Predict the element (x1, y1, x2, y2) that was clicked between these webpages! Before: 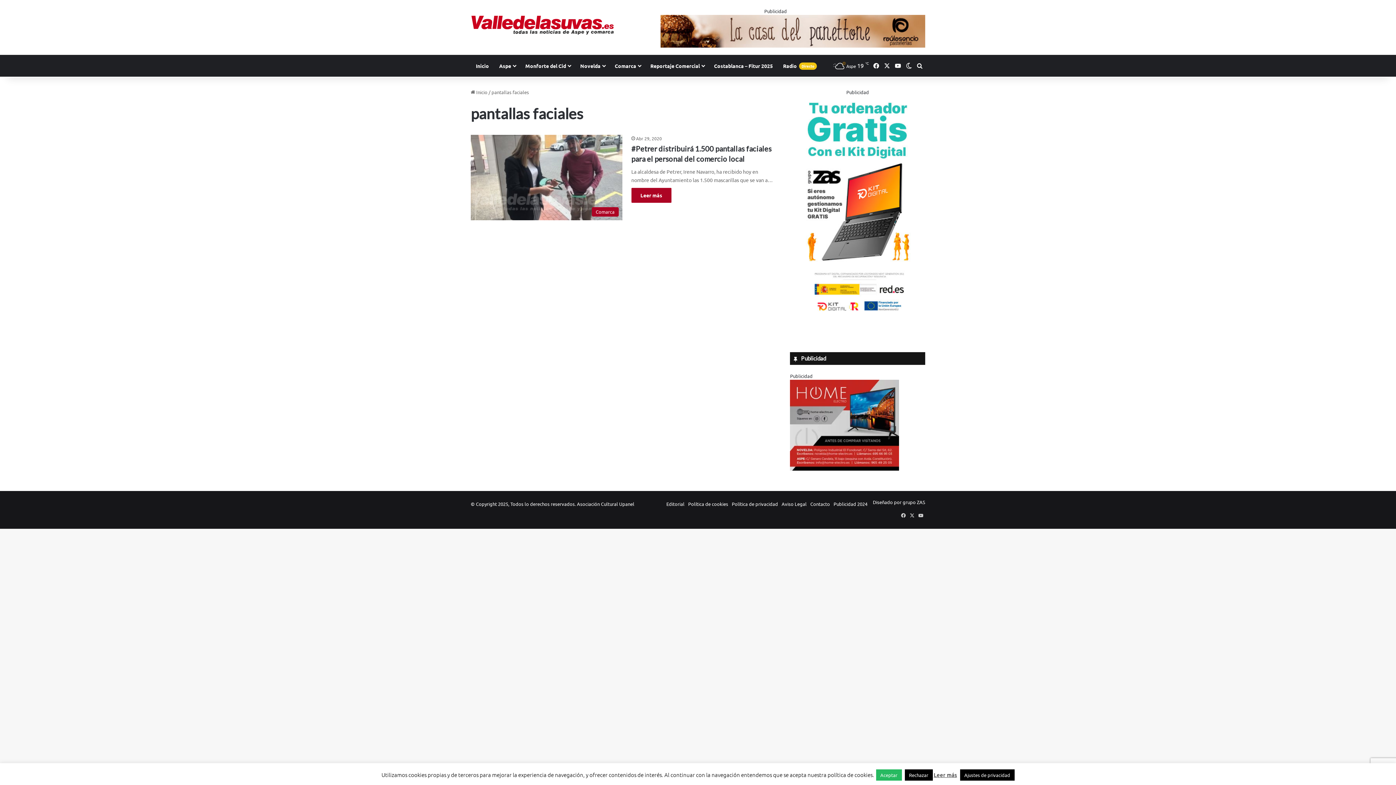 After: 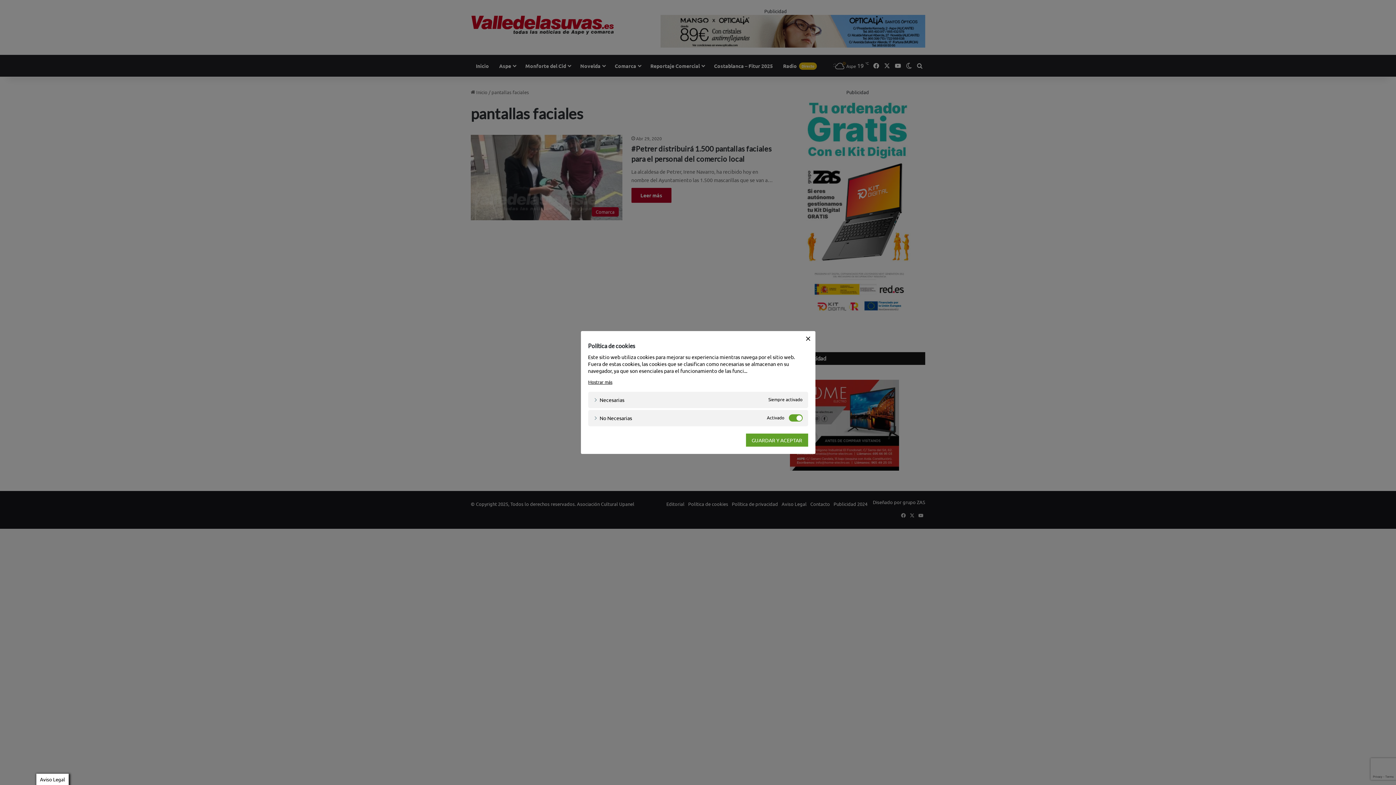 Action: bbox: (960, 769, 1014, 781) label: Ajustes de privacidad